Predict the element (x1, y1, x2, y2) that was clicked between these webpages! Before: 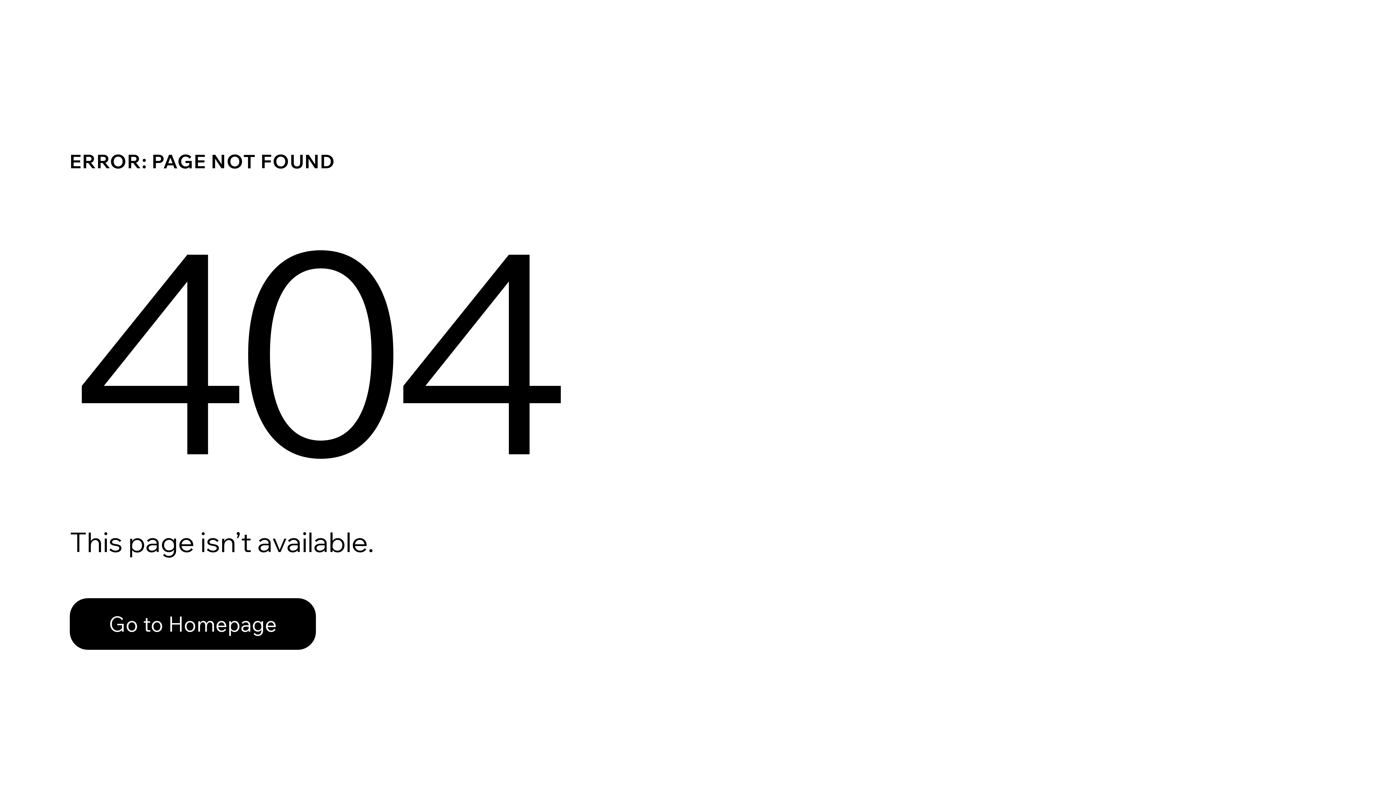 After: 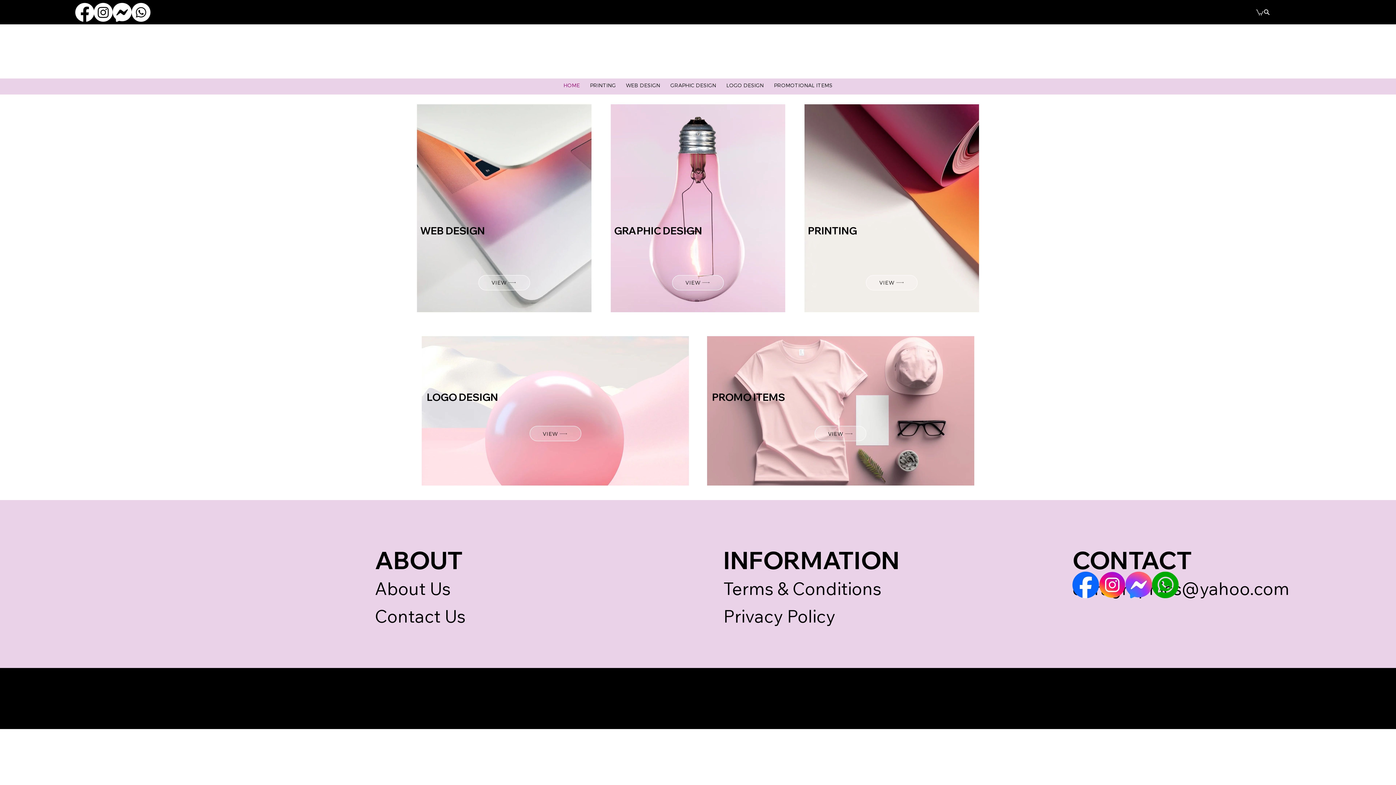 Action: bbox: (69, 582, 768, 659) label: Go to Homepage